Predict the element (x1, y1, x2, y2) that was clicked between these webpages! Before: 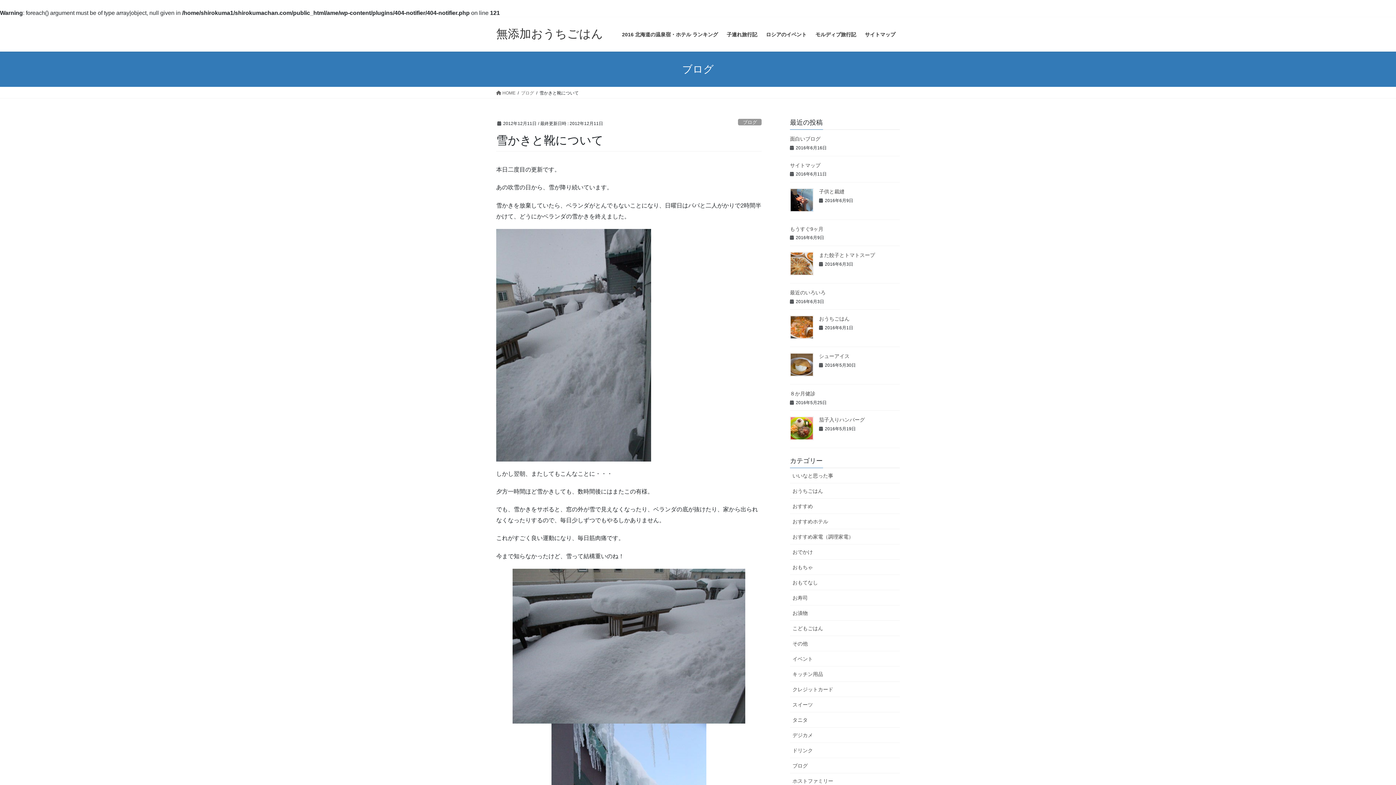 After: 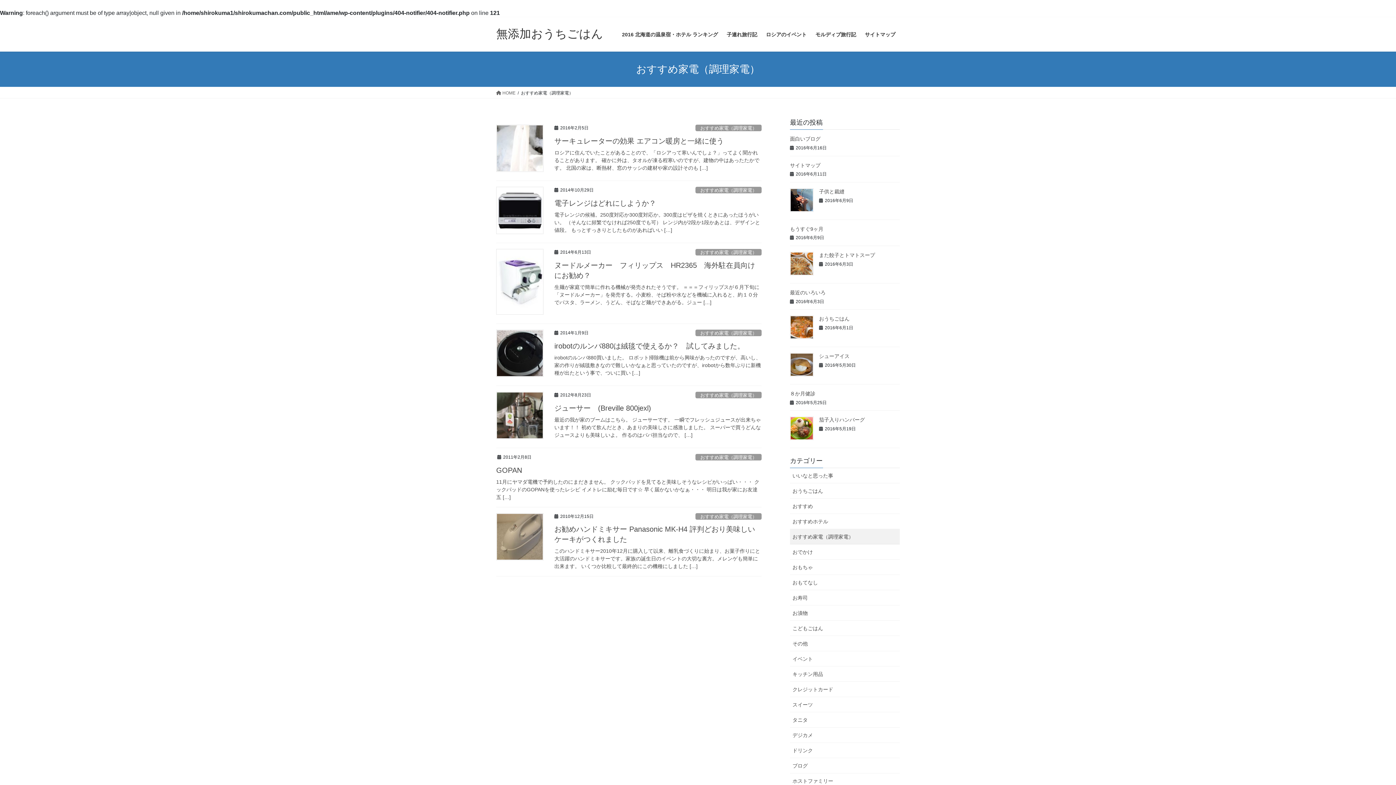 Action: bbox: (790, 529, 900, 544) label: おすすめ家電（調理家電）